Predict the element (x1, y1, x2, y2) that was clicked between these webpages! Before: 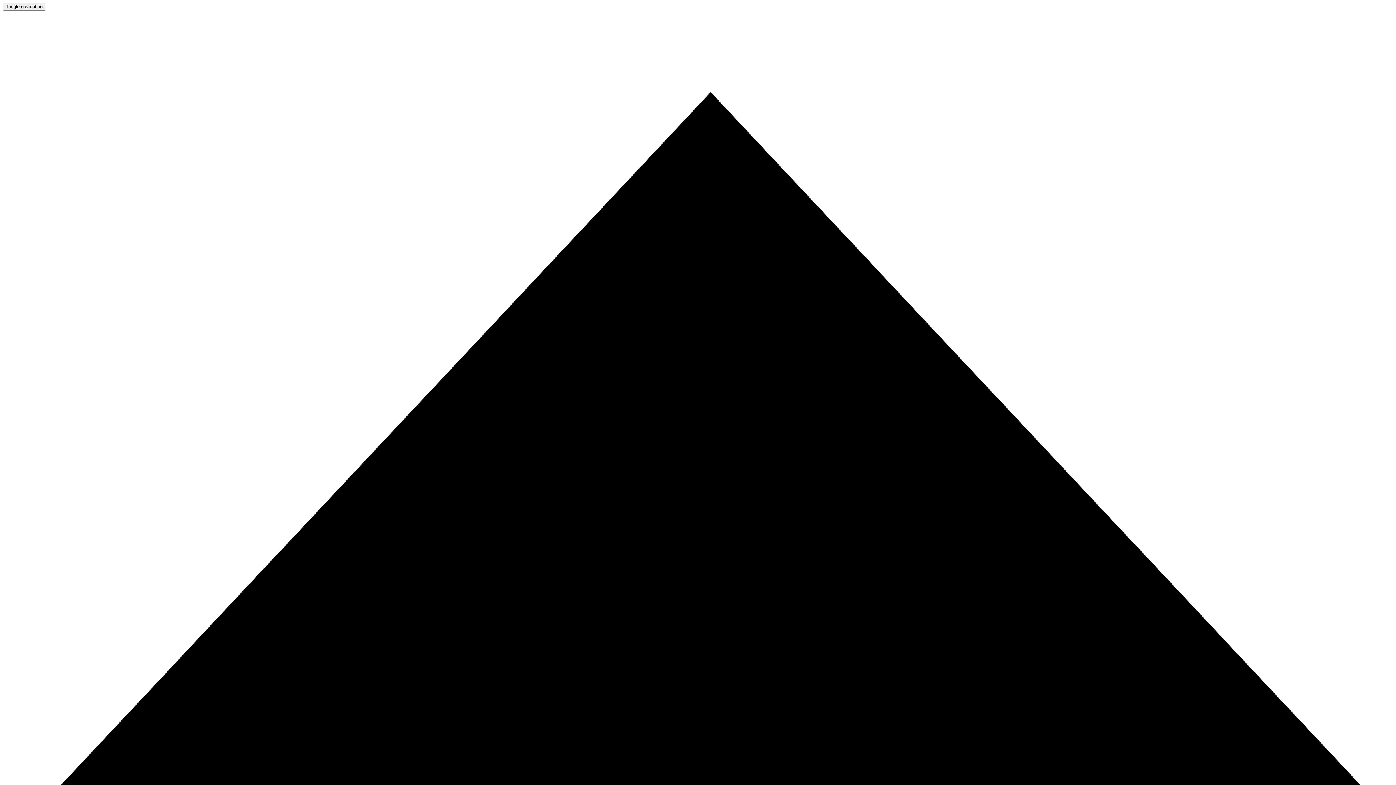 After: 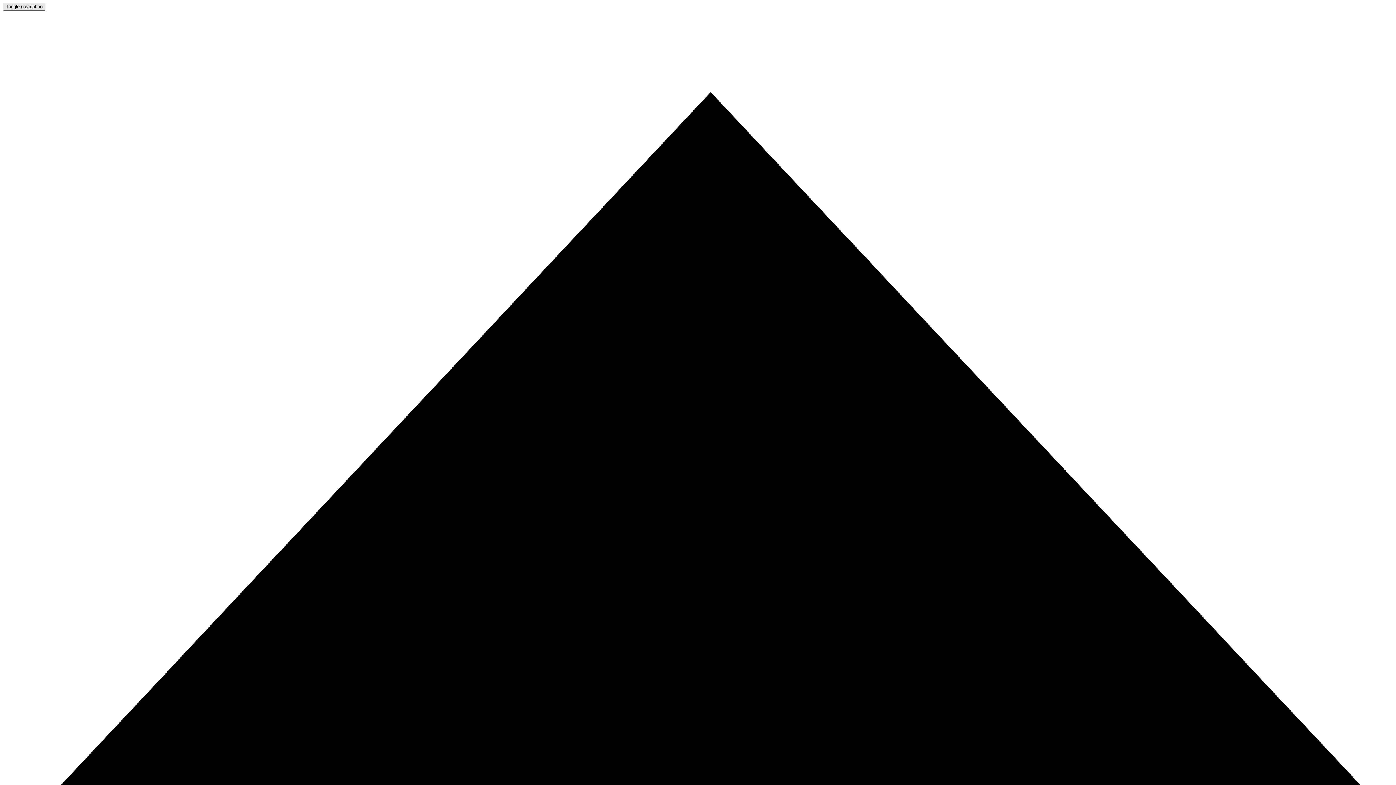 Action: bbox: (2, 2, 45, 10) label: Toggle navigation